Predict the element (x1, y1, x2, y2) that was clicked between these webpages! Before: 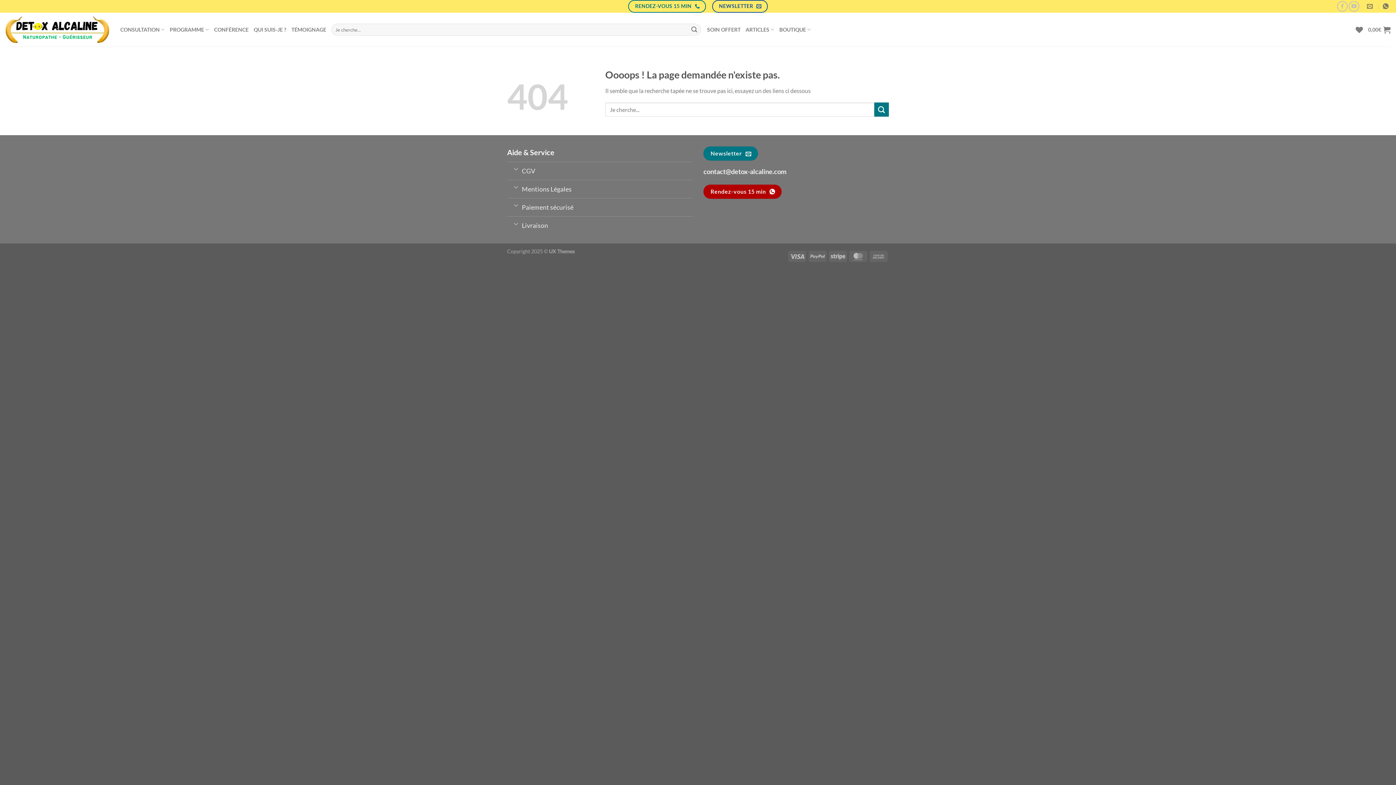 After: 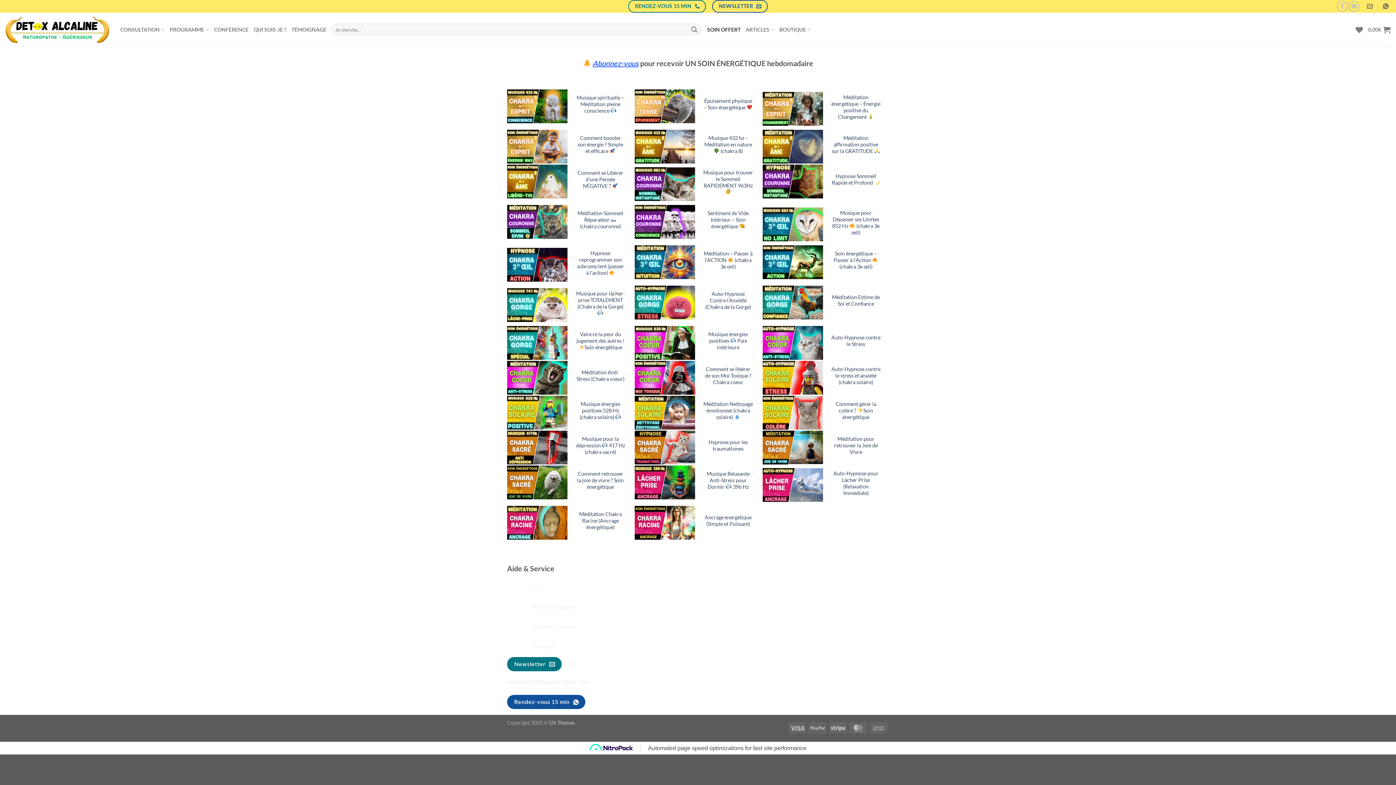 Action: label: SOIN OFFERT bbox: (707, 22, 740, 37)